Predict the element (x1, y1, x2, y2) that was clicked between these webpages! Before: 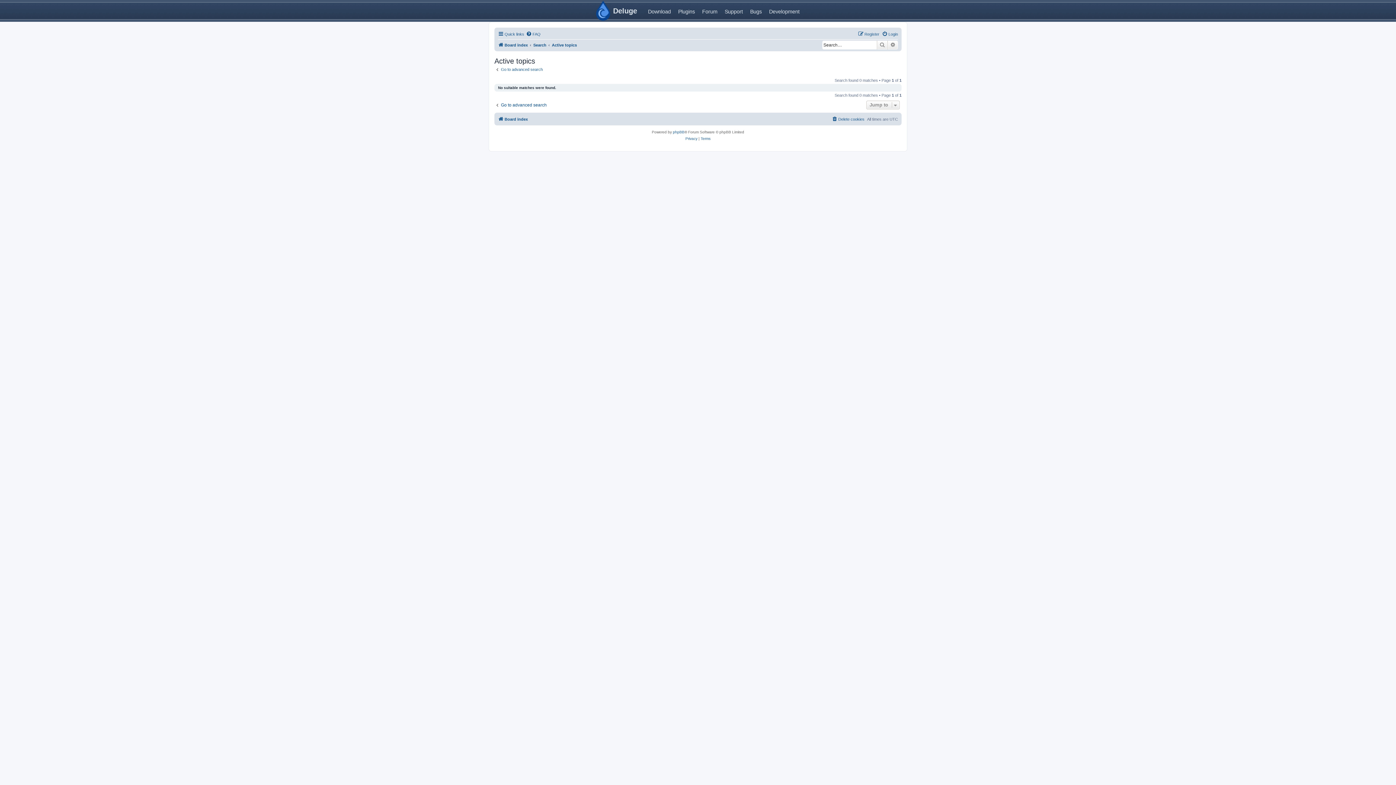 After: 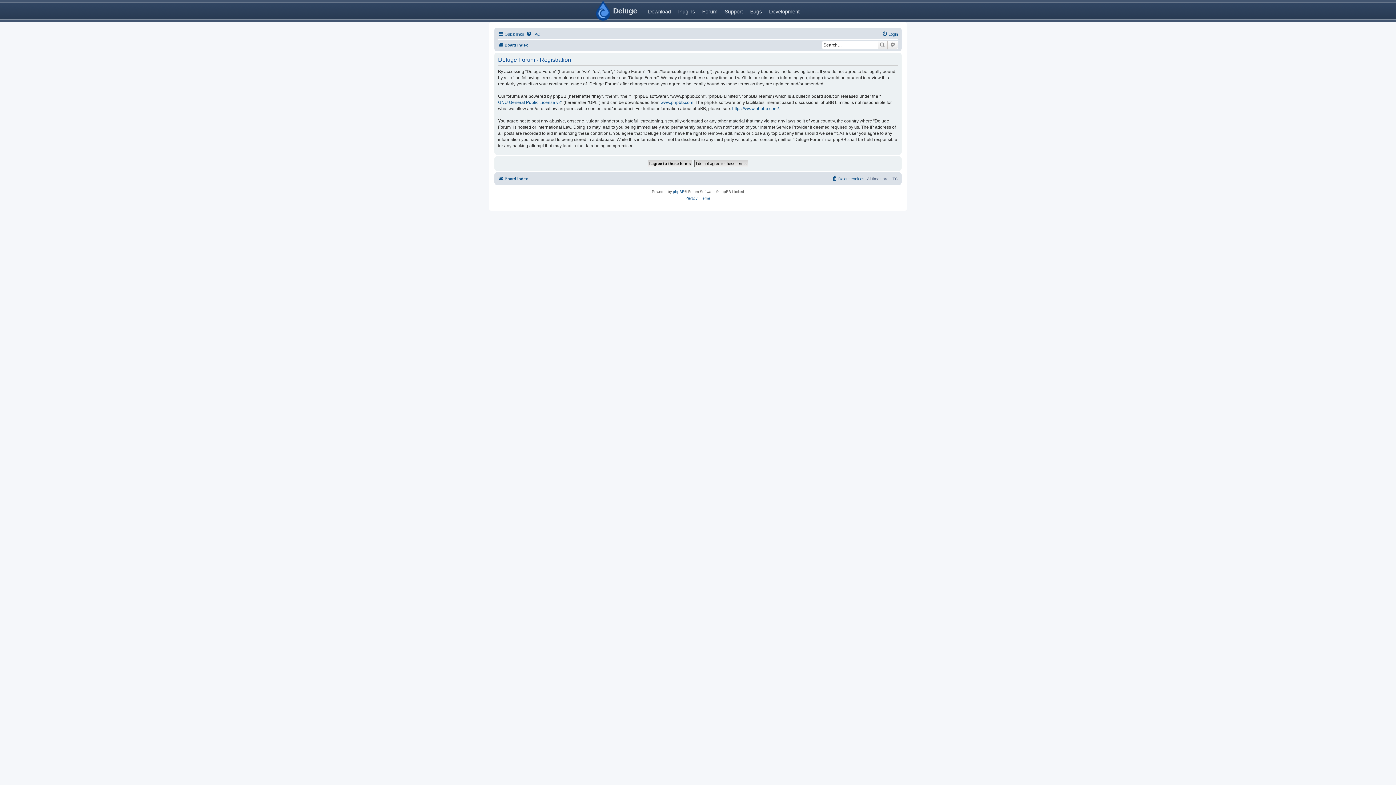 Action: label: Register bbox: (858, 29, 879, 38)